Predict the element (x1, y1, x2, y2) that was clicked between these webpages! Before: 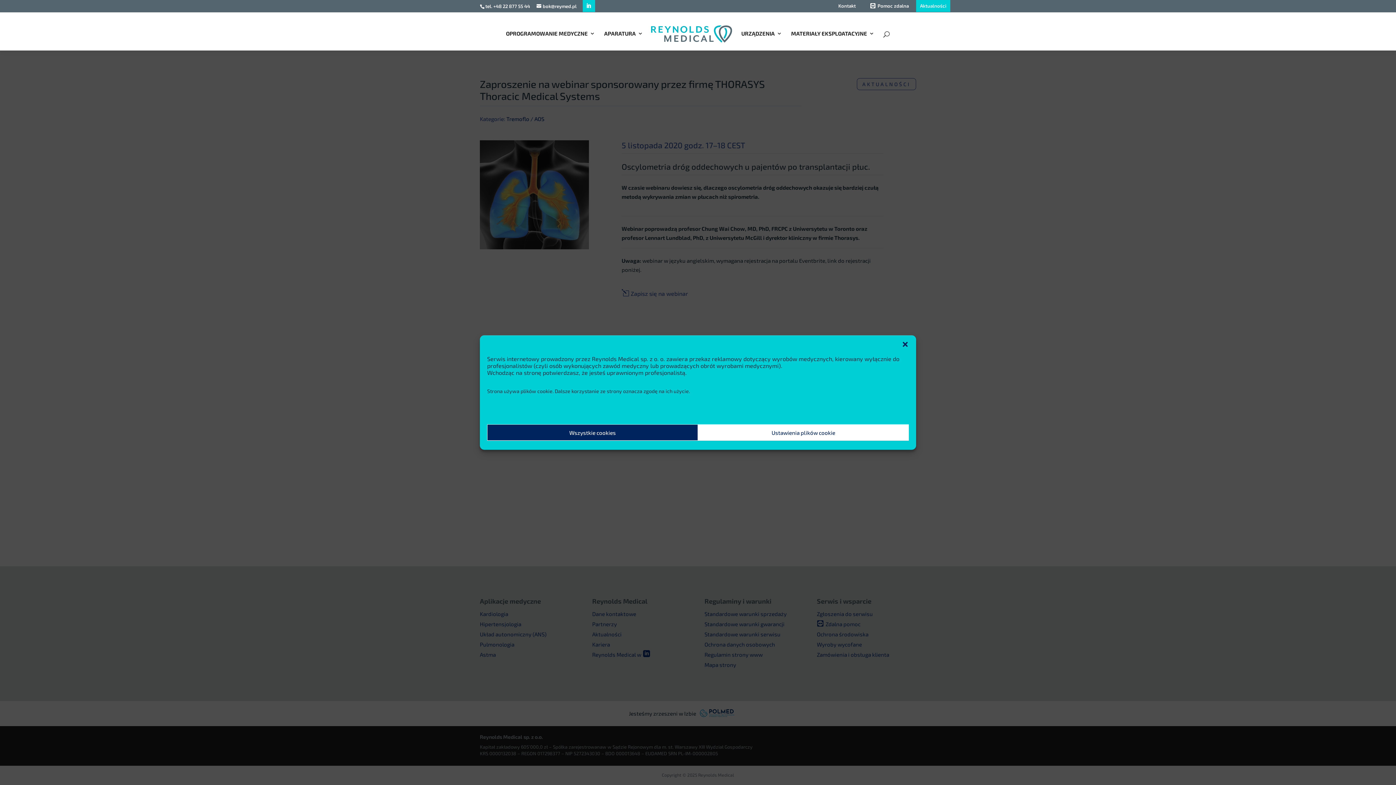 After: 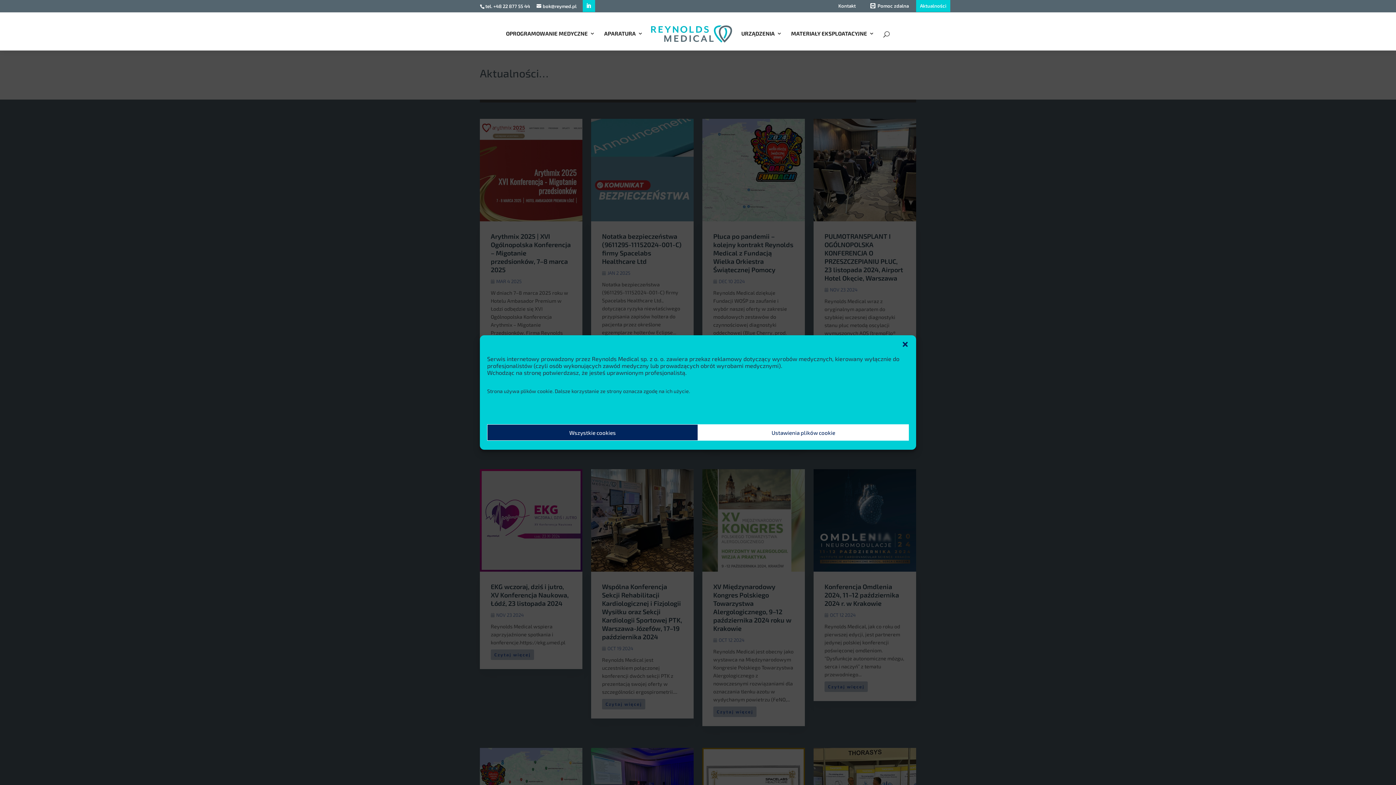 Action: label: Aktualności bbox: (916, 0, 950, 12)